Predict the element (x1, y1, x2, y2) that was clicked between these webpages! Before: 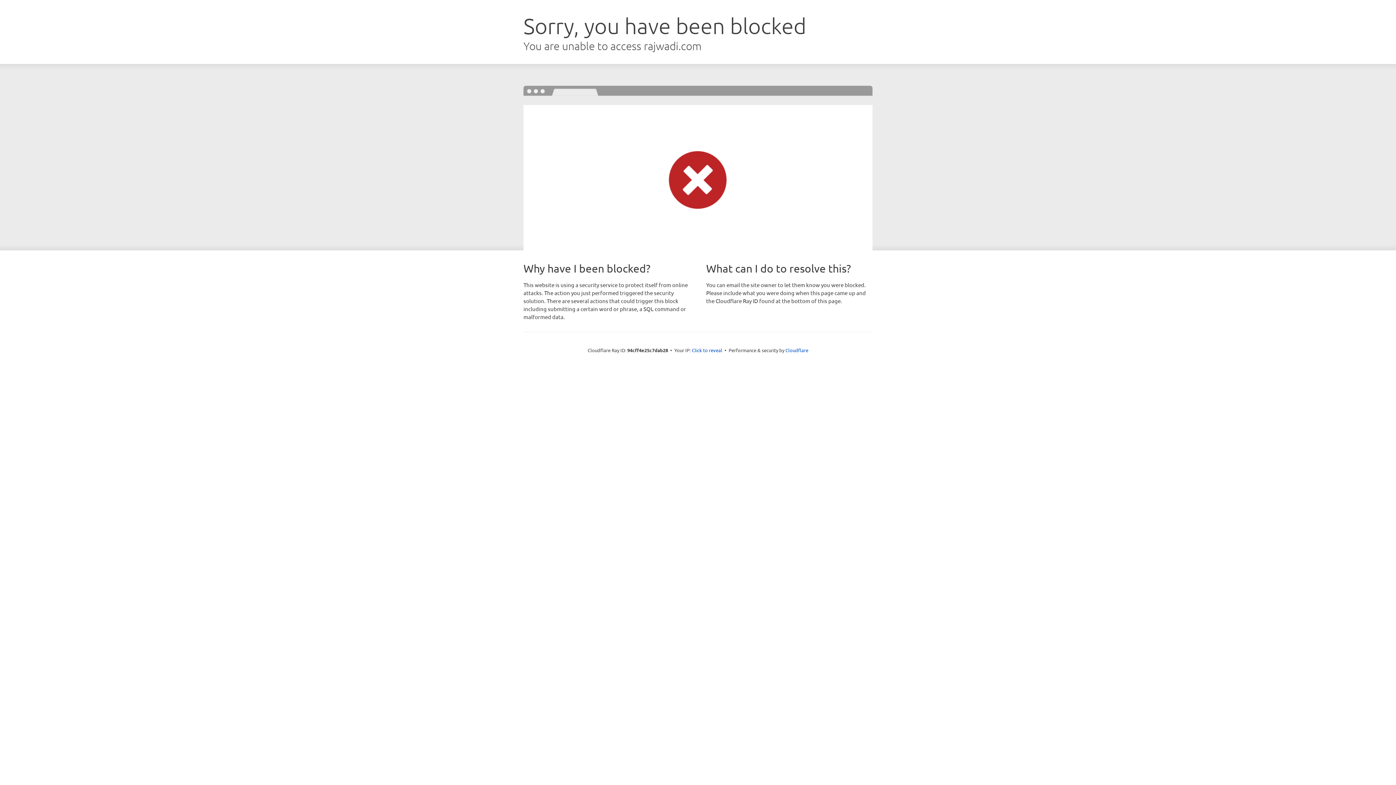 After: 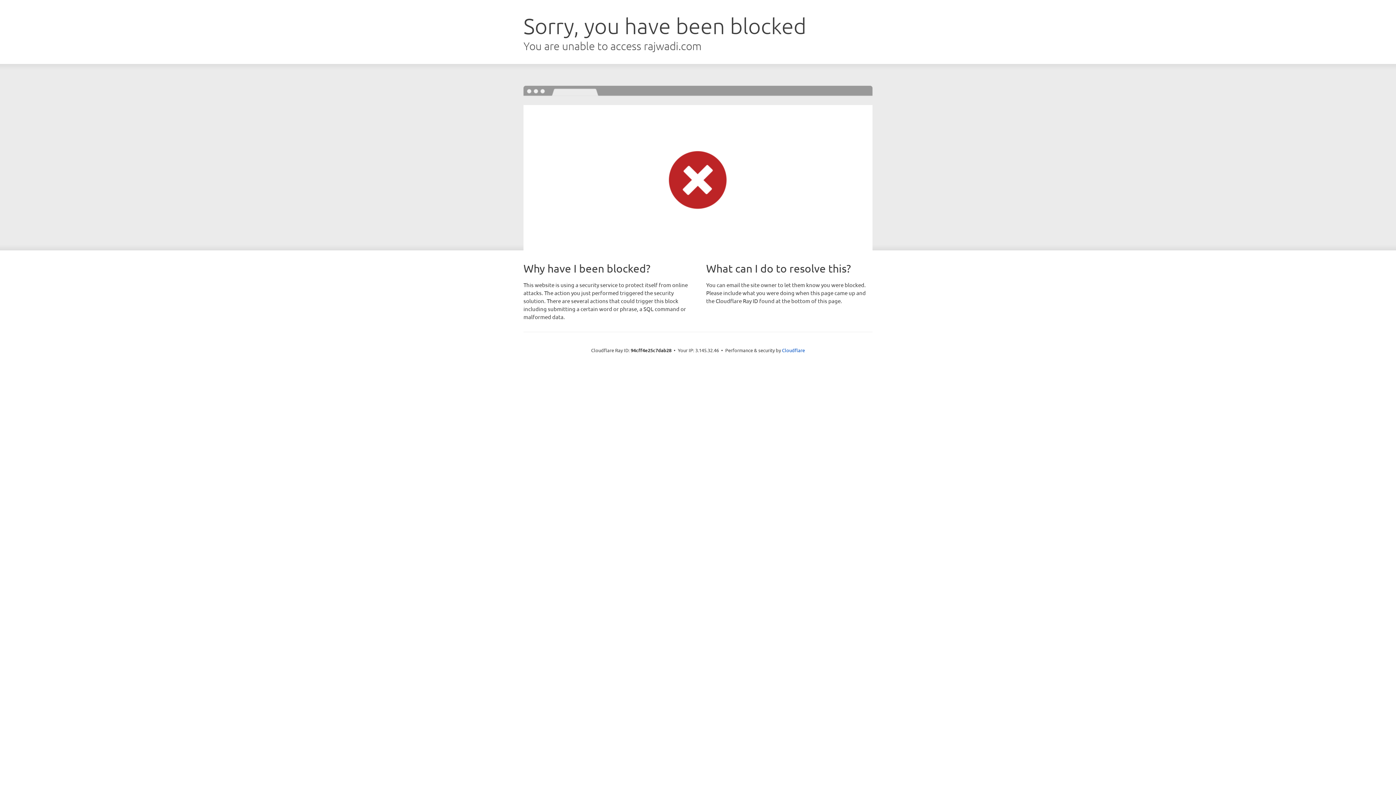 Action: bbox: (692, 346, 722, 353) label: Click to reveal